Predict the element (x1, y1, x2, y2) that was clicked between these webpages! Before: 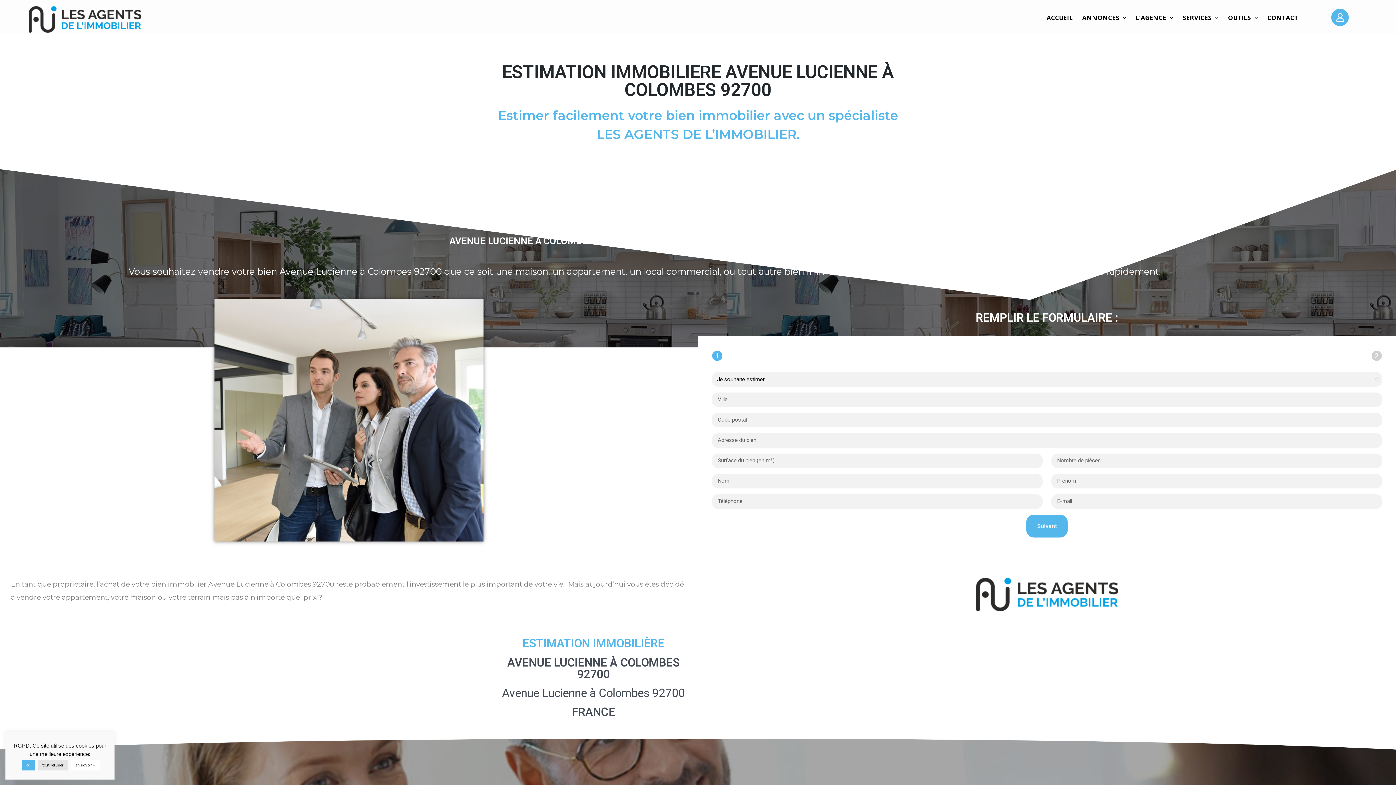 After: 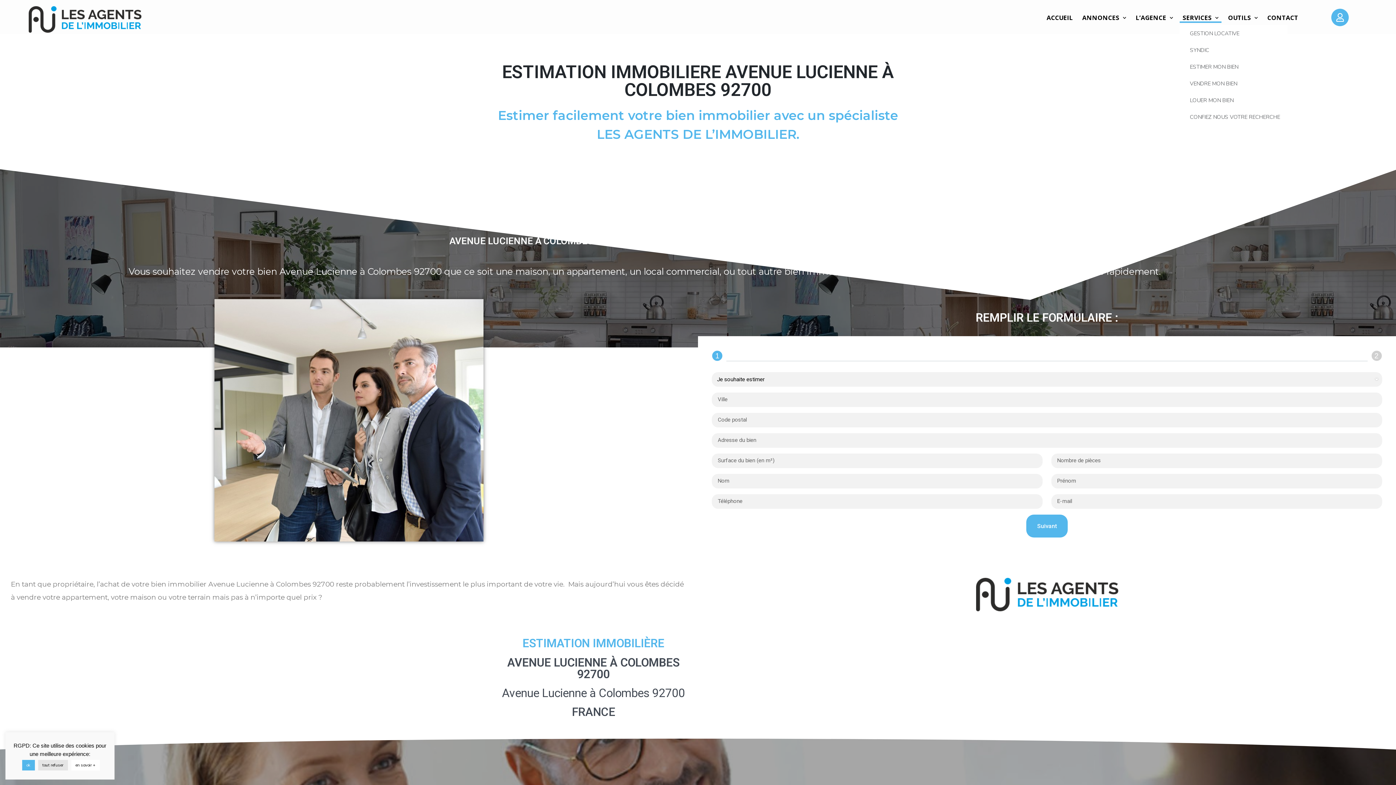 Action: label: SERVICES bbox: (1180, 12, 1221, 22)